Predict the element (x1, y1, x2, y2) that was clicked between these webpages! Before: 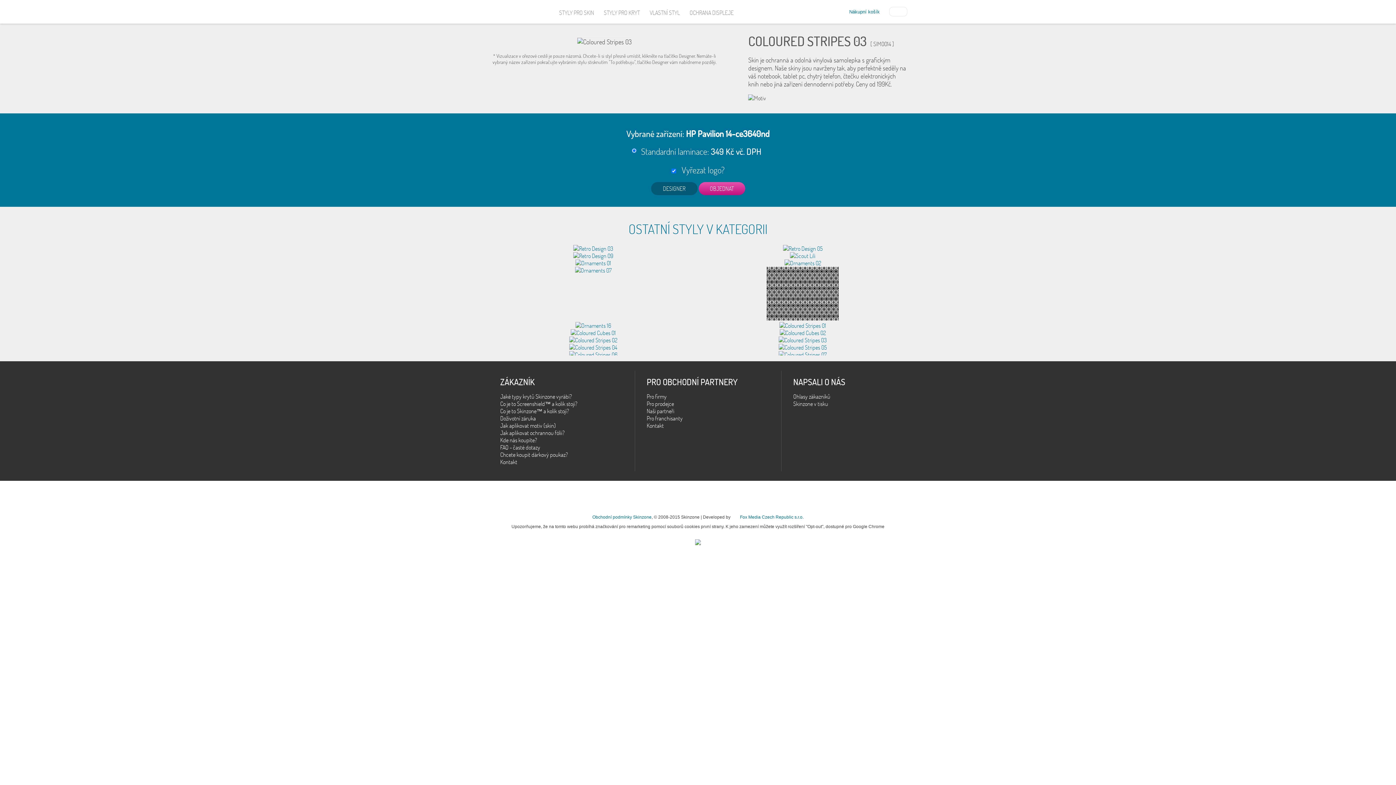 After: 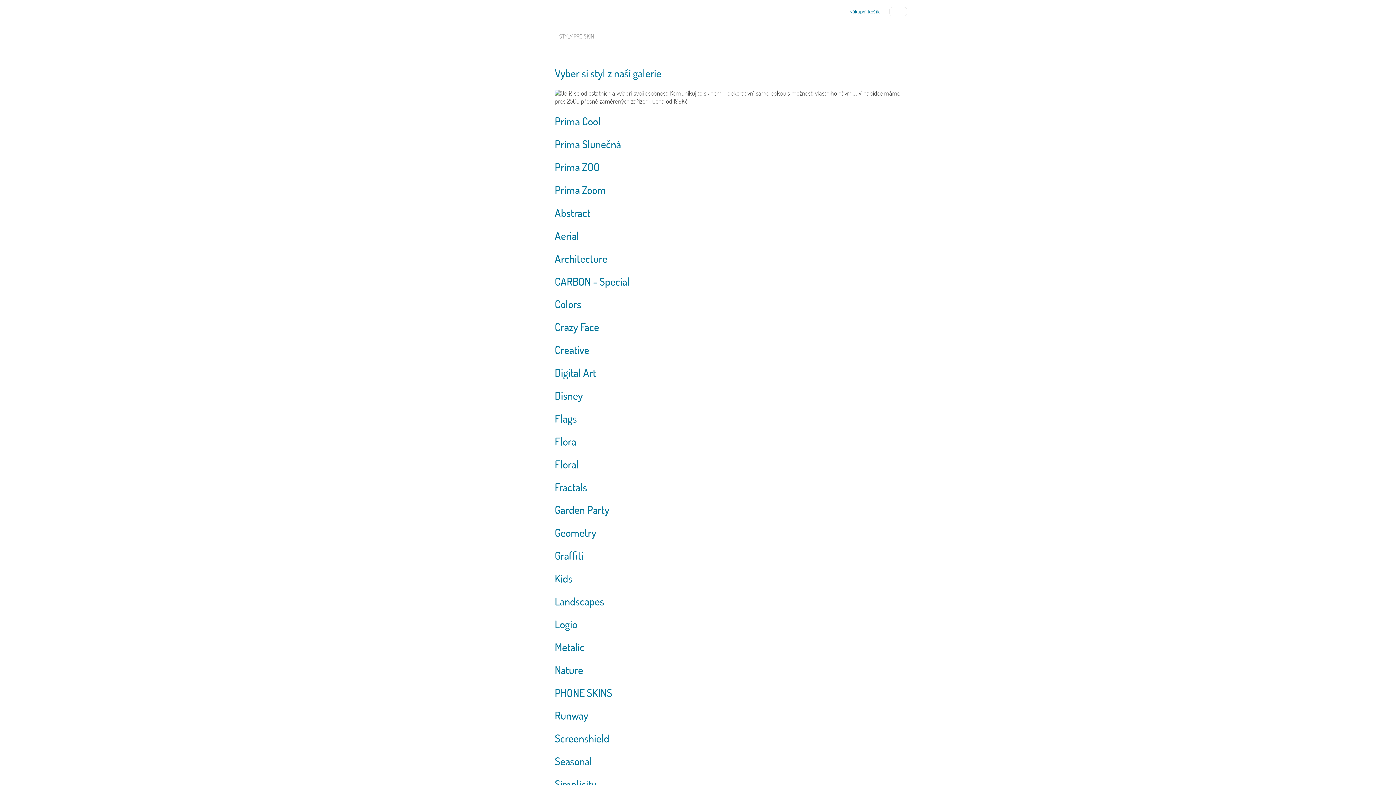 Action: bbox: (488, 266, 698, 274)